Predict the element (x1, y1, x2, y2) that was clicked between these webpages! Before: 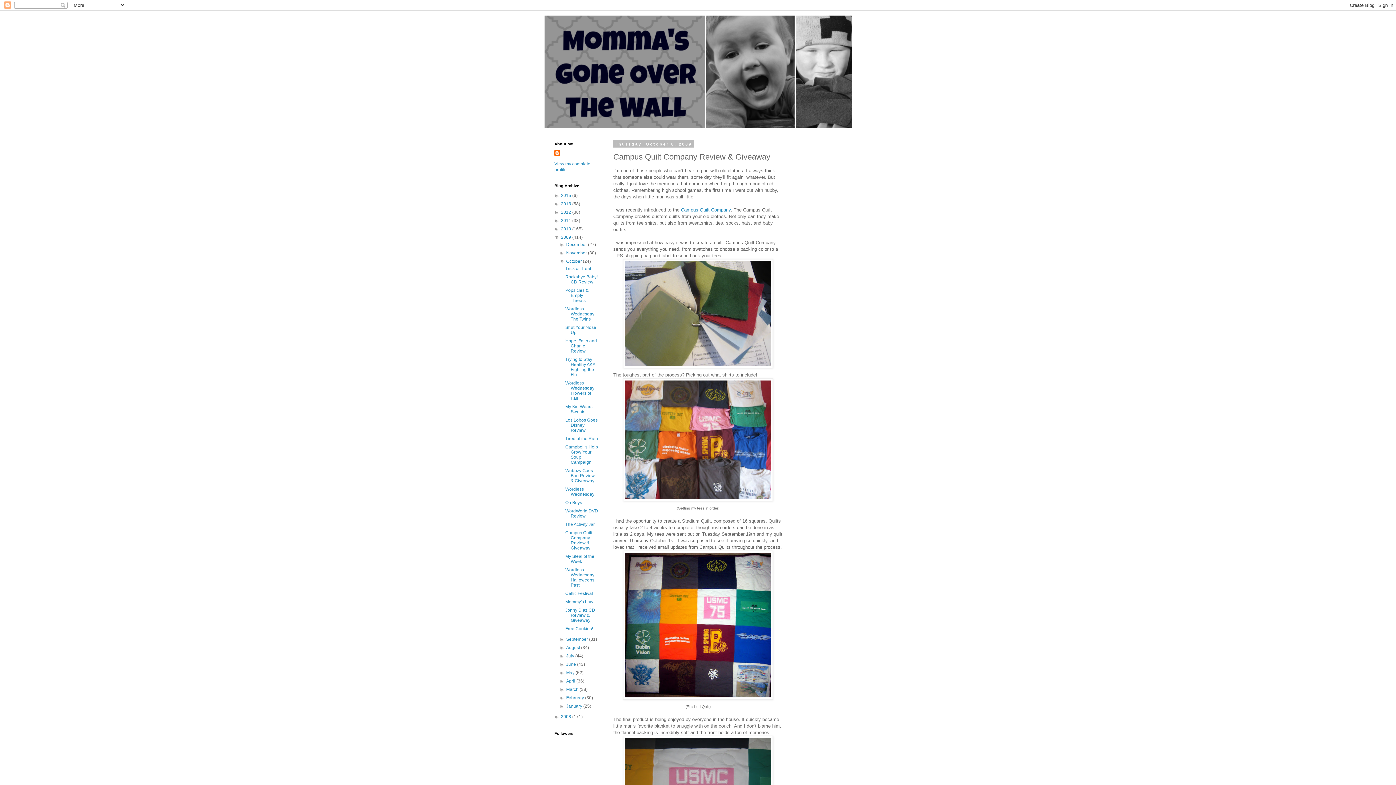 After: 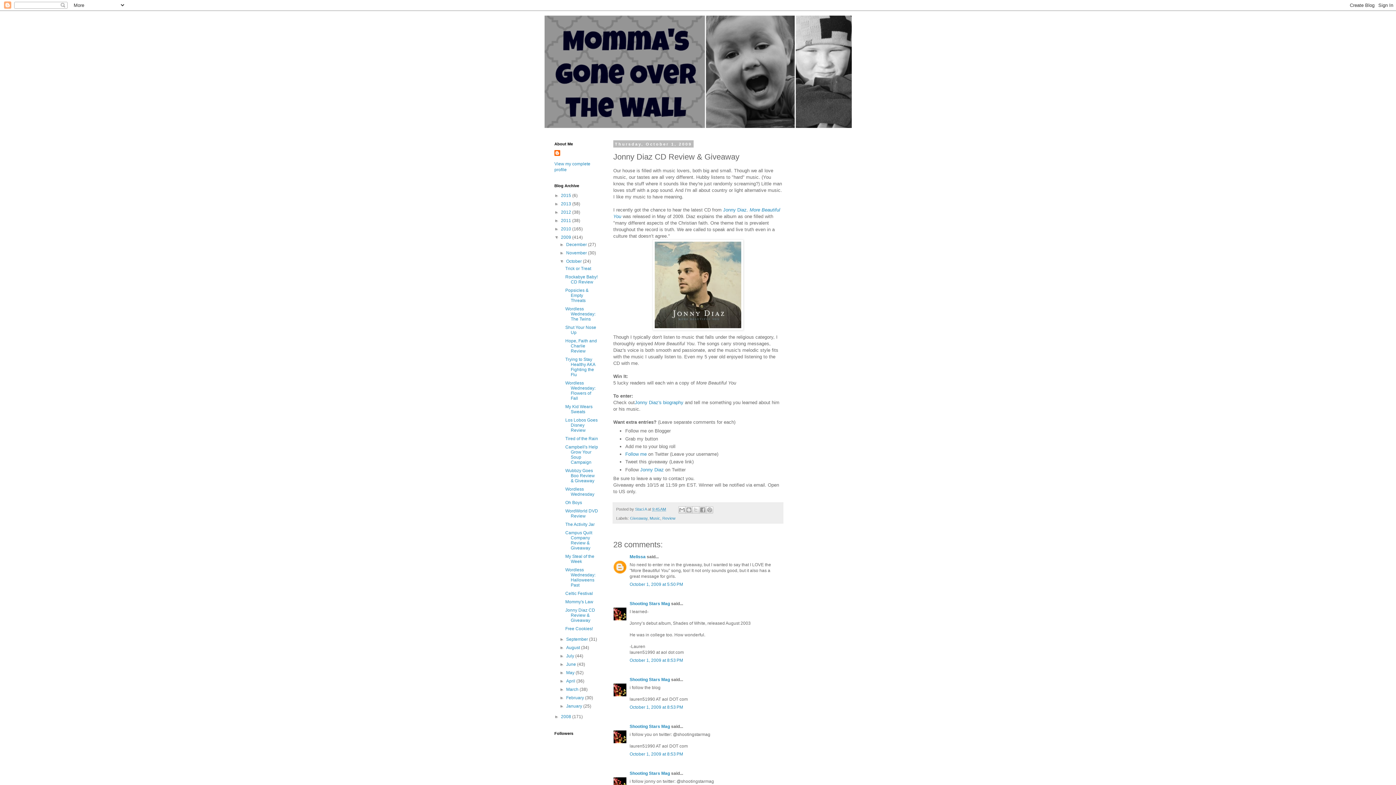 Action: label: Jonny Diaz CD Review & Giveaway bbox: (565, 608, 595, 623)